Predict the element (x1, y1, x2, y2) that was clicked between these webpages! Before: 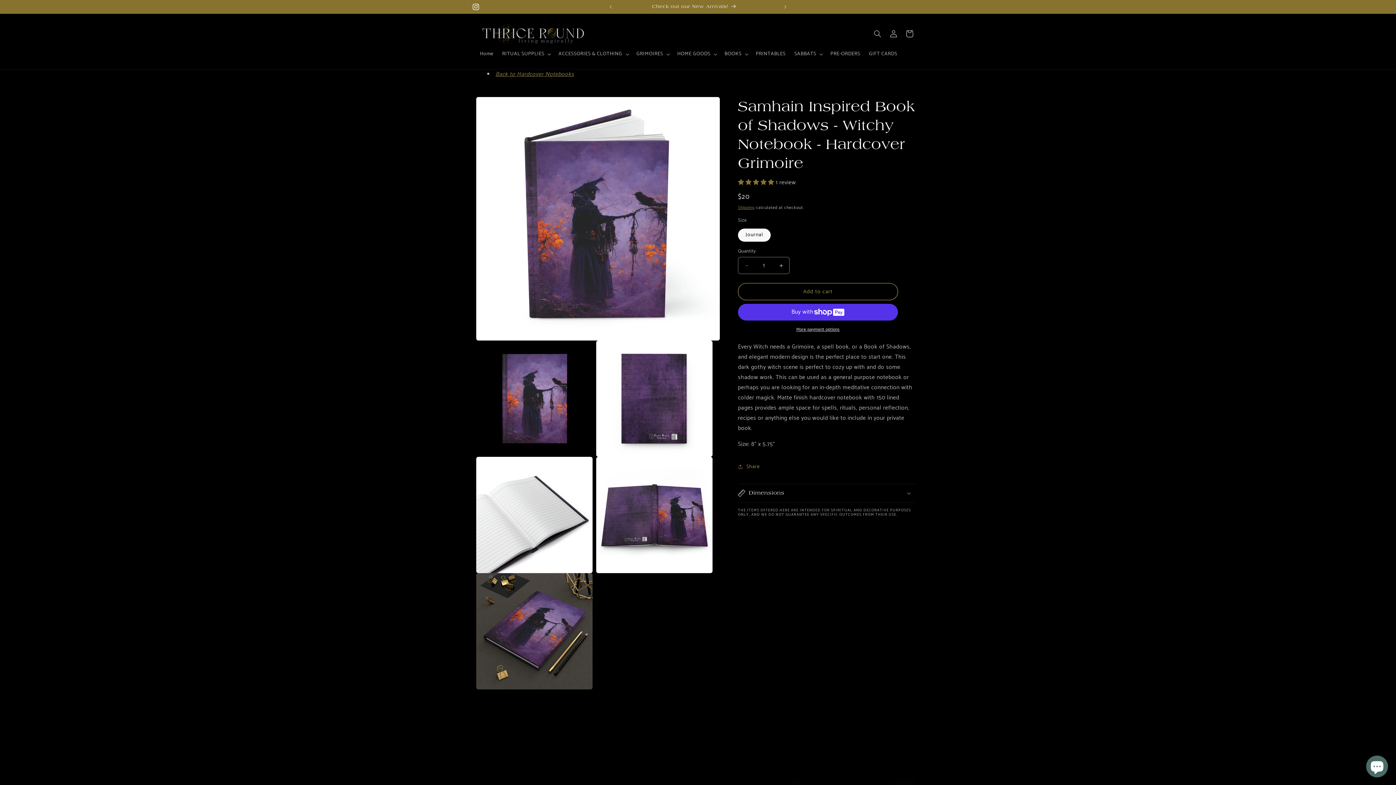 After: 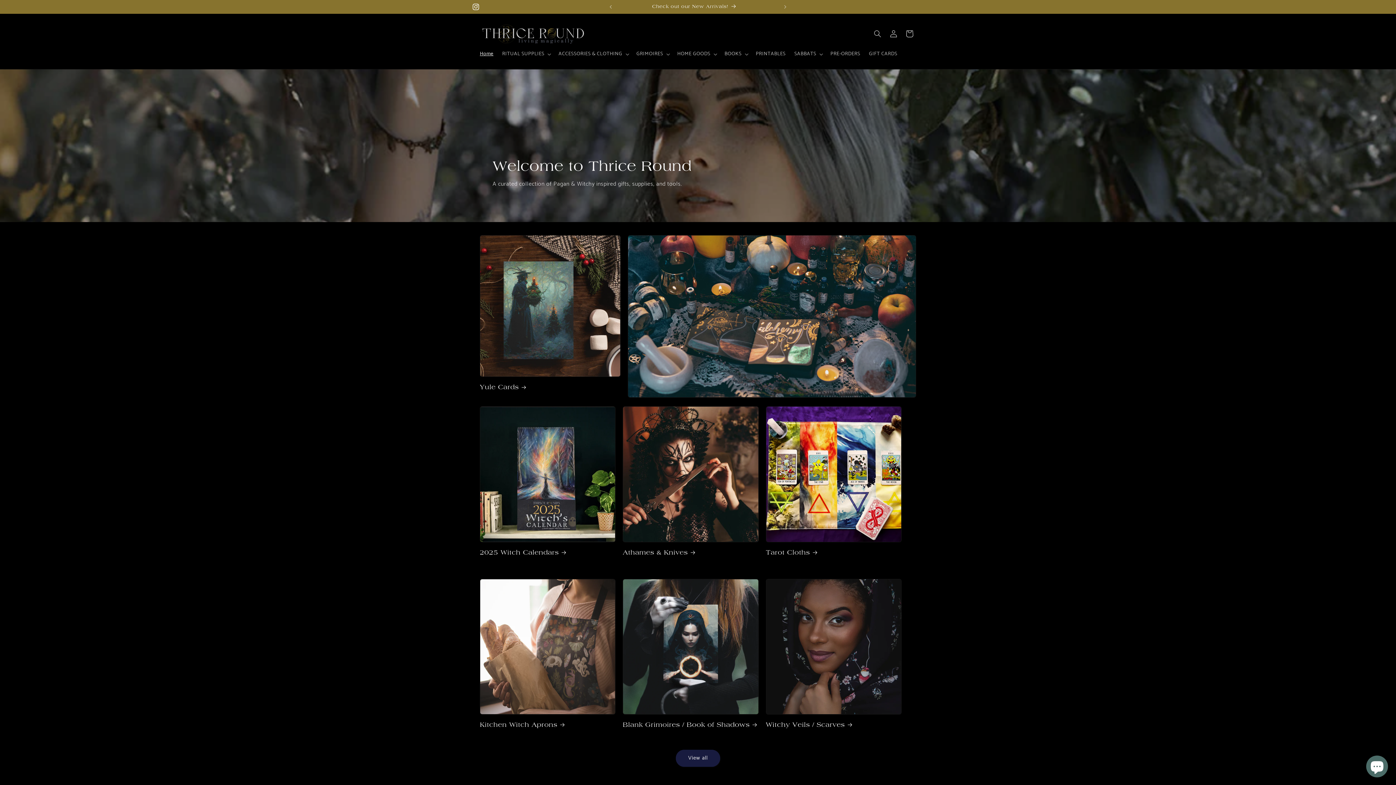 Action: bbox: (475, 46, 497, 61) label: Home